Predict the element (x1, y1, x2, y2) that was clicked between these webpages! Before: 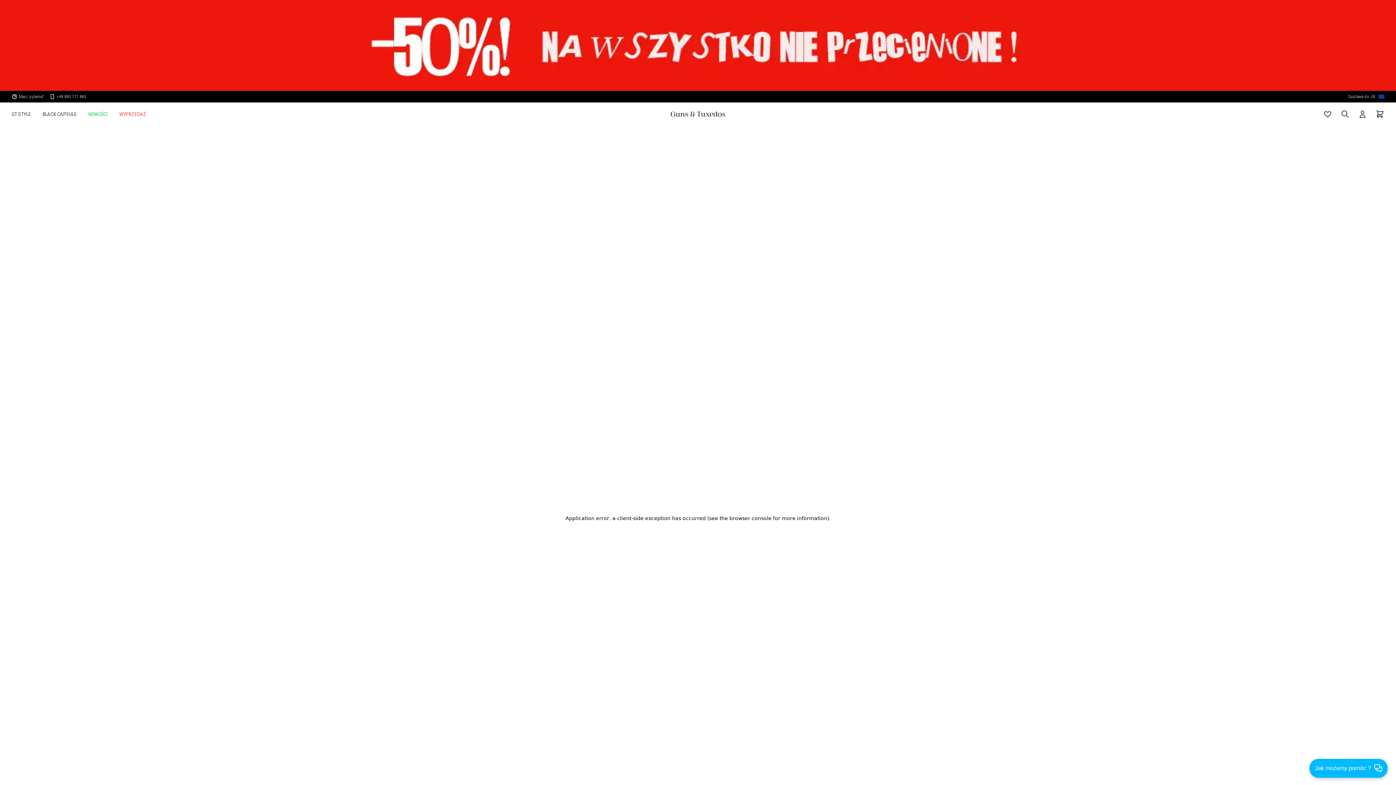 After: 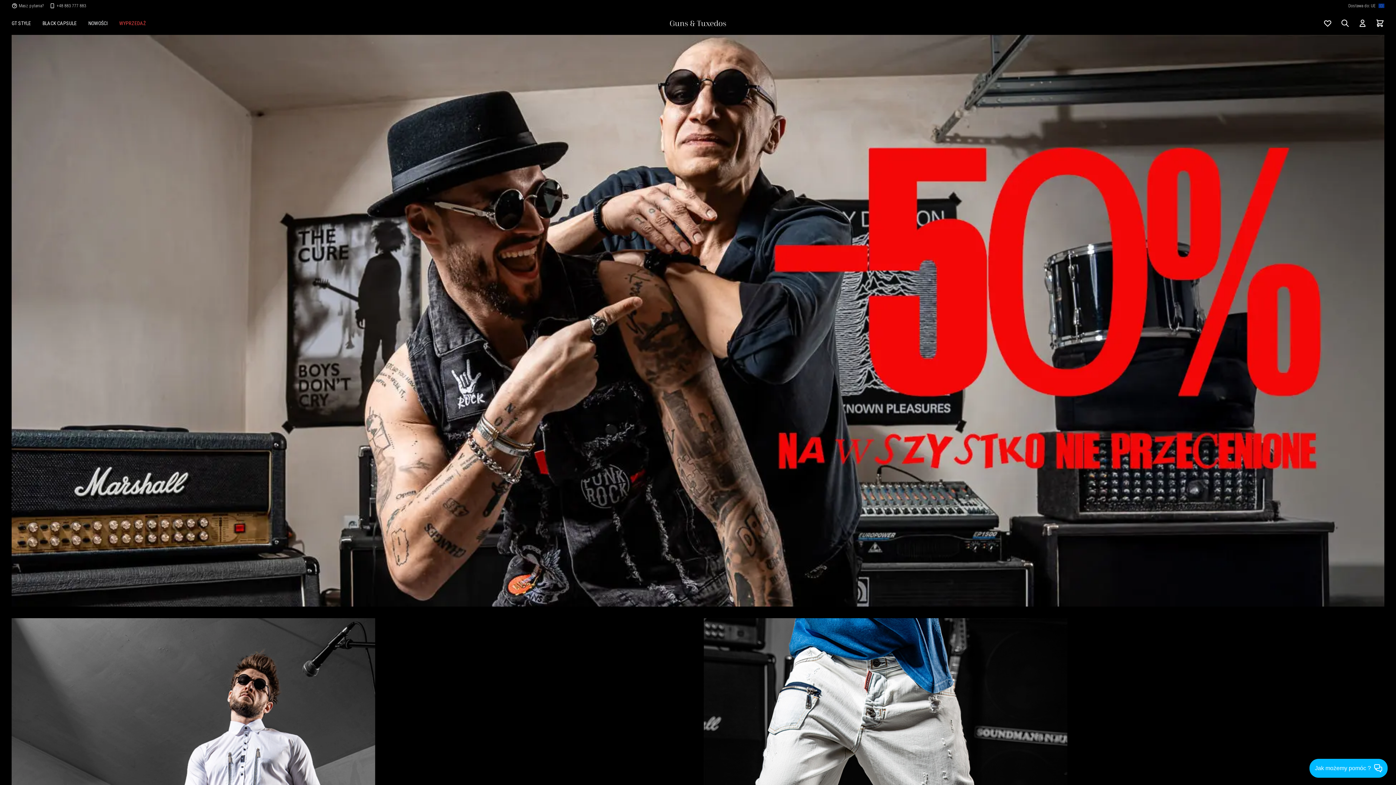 Action: bbox: (670, 111, 725, 116)